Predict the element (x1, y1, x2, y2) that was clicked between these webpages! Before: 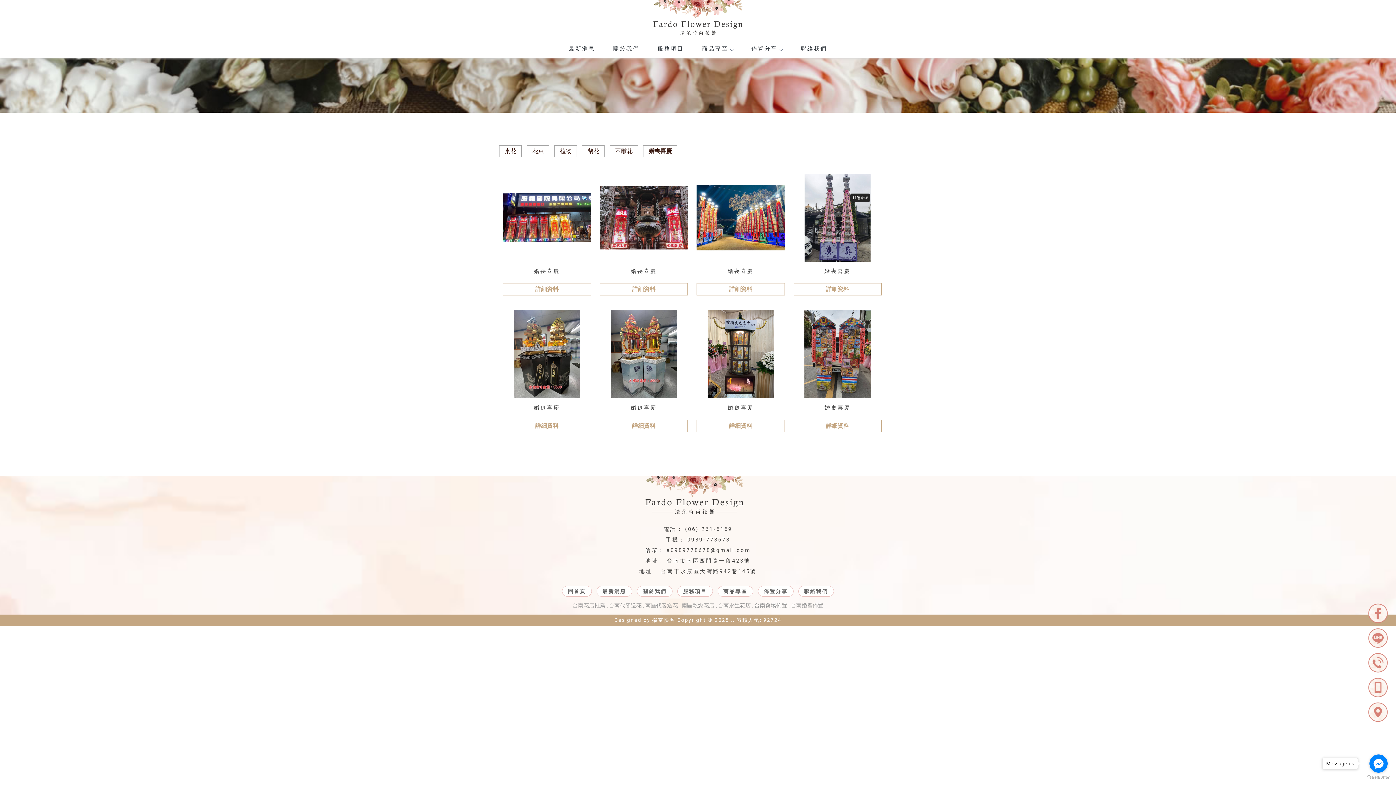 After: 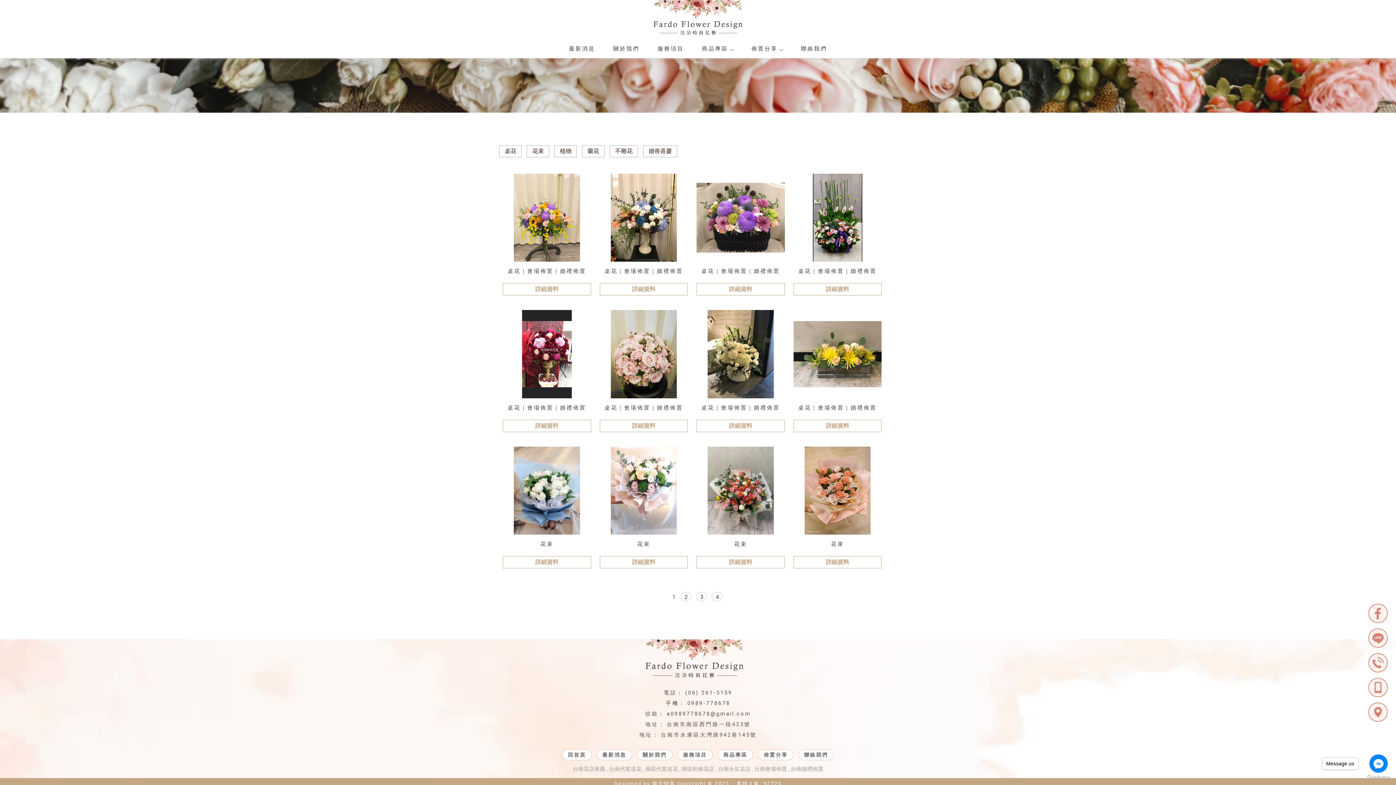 Action: bbox: (717, 586, 753, 597) label: 商品專區